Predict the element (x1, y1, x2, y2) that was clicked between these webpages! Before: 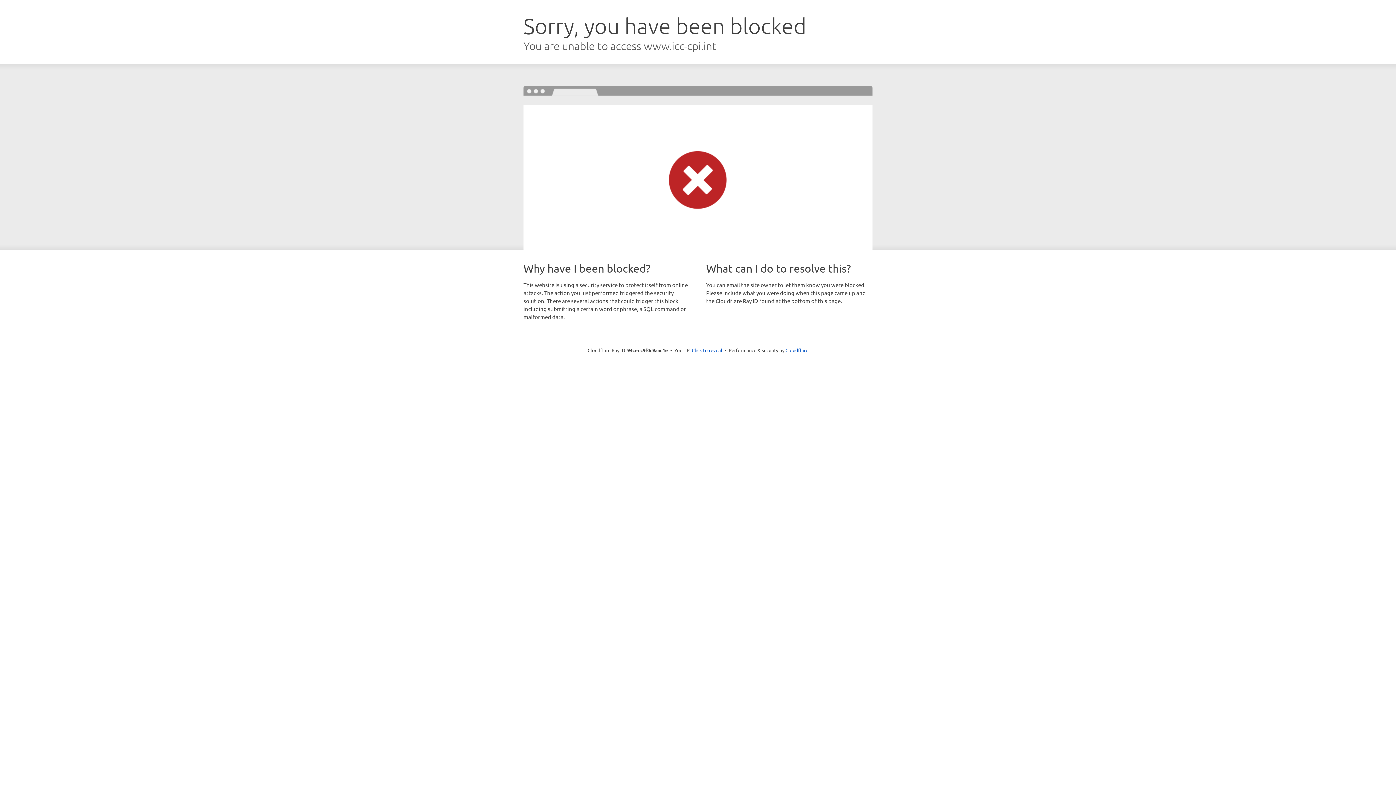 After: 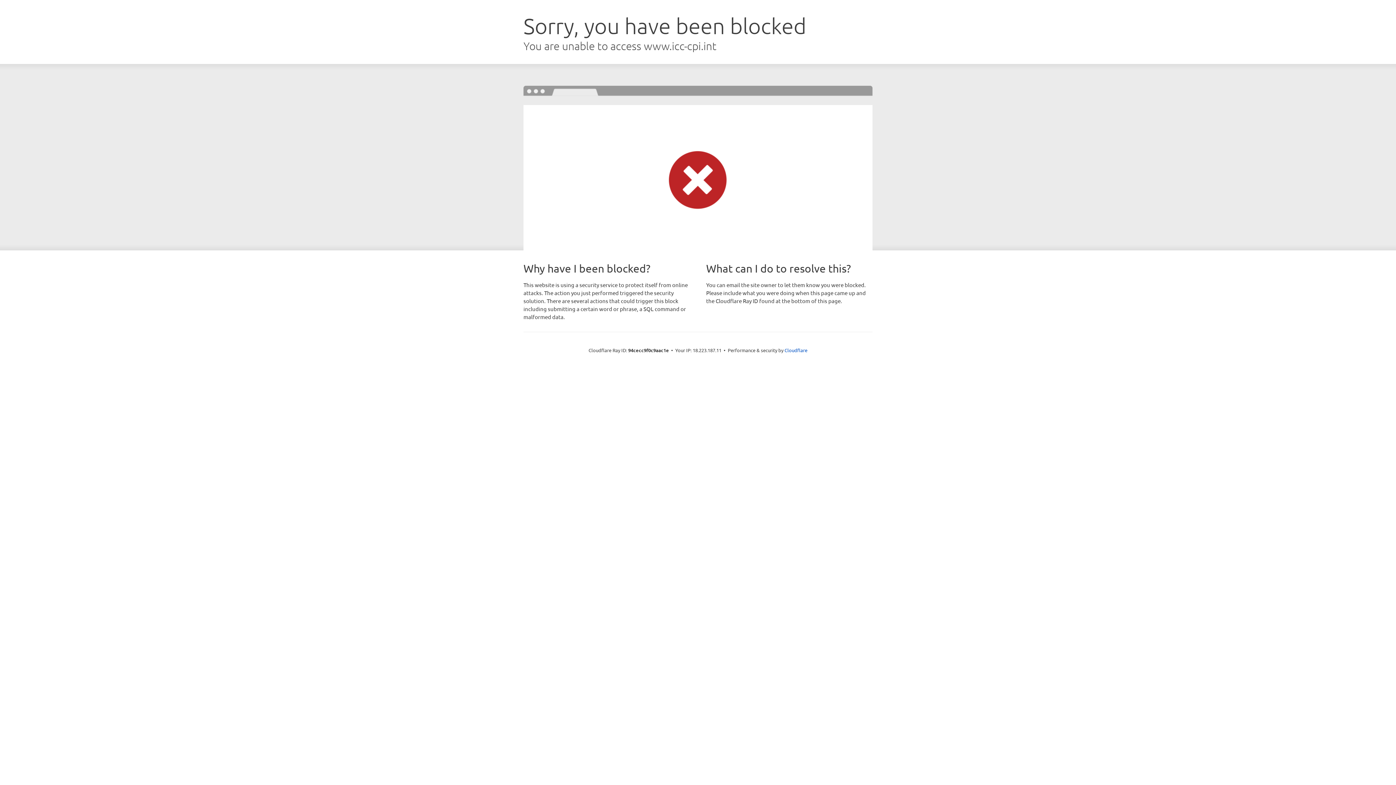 Action: label: Click to reveal bbox: (692, 346, 722, 353)